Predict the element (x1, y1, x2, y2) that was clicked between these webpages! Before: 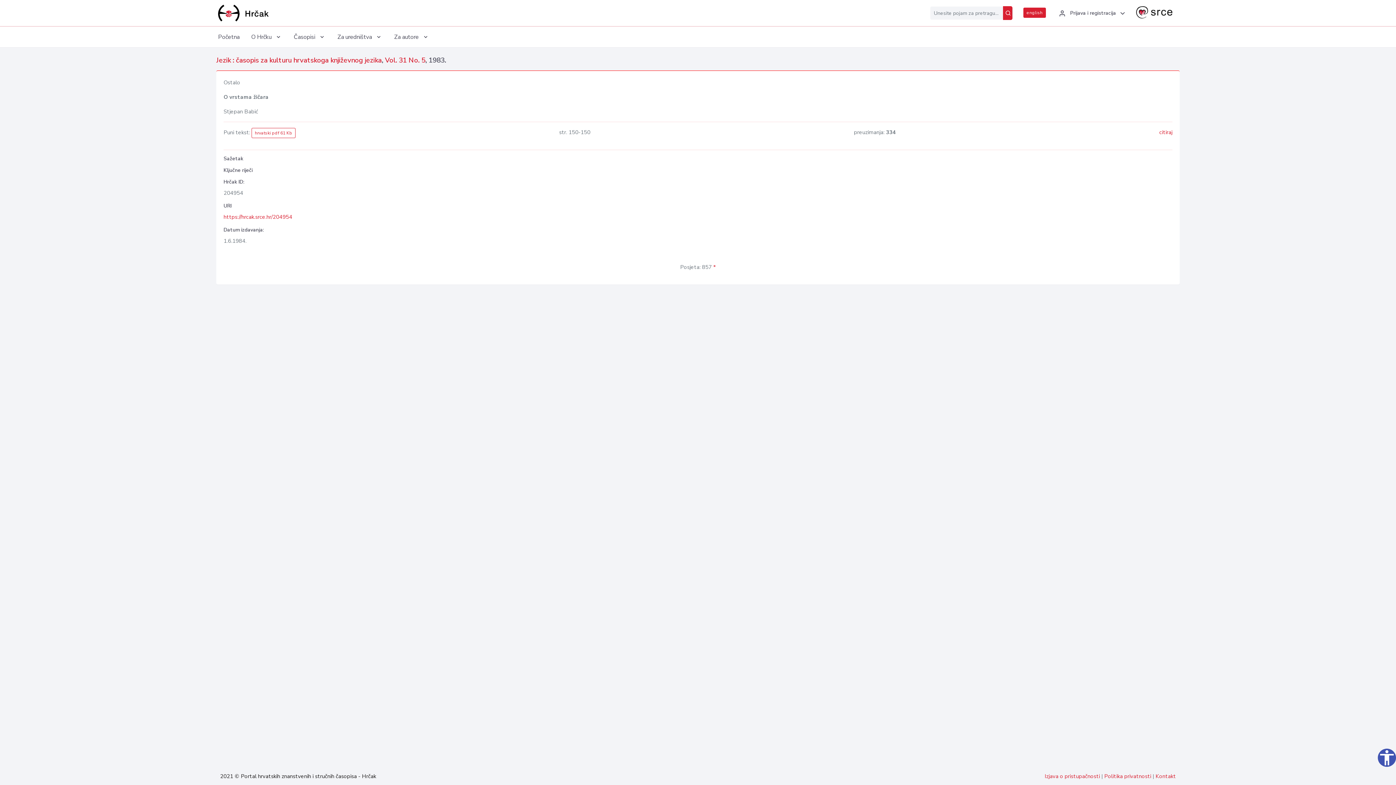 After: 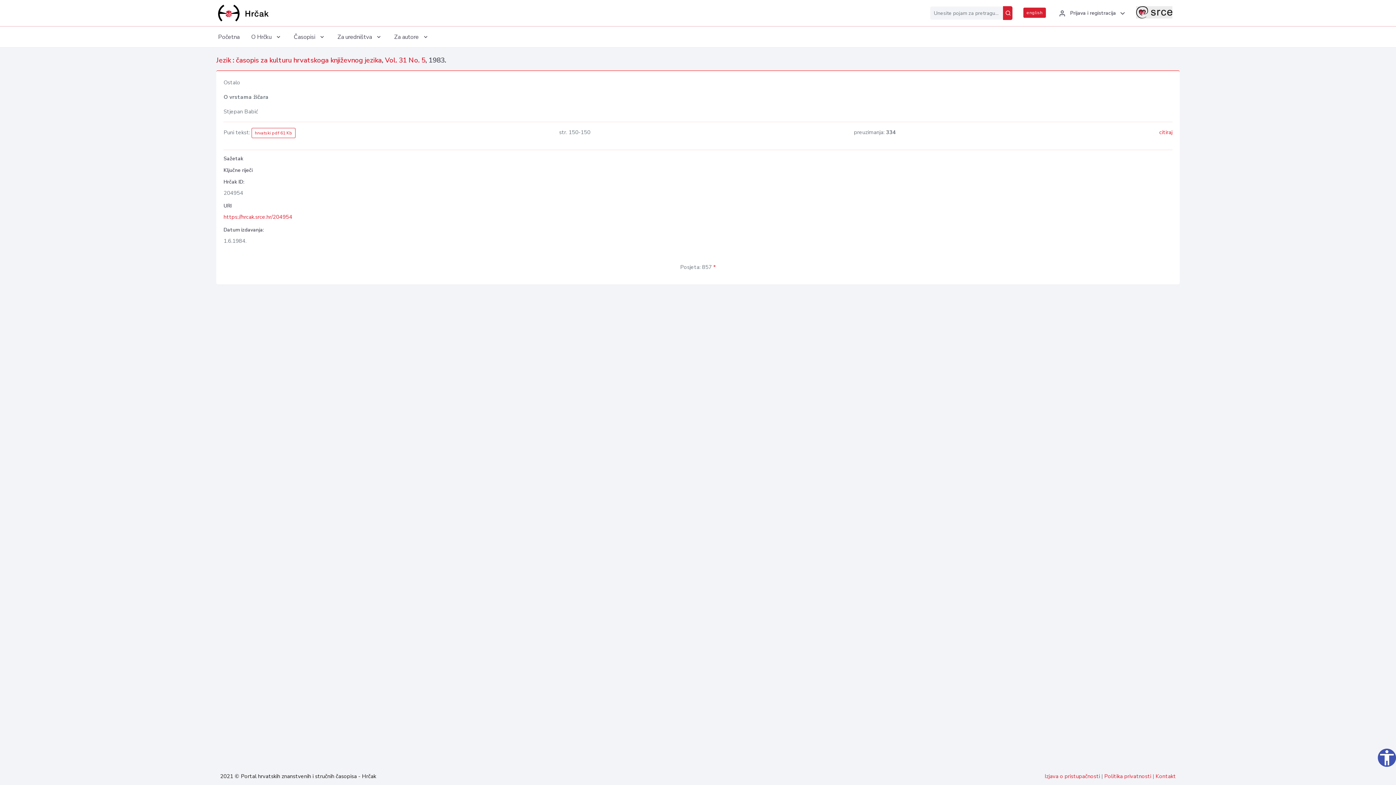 Action: bbox: (1136, 6, 1172, 18)